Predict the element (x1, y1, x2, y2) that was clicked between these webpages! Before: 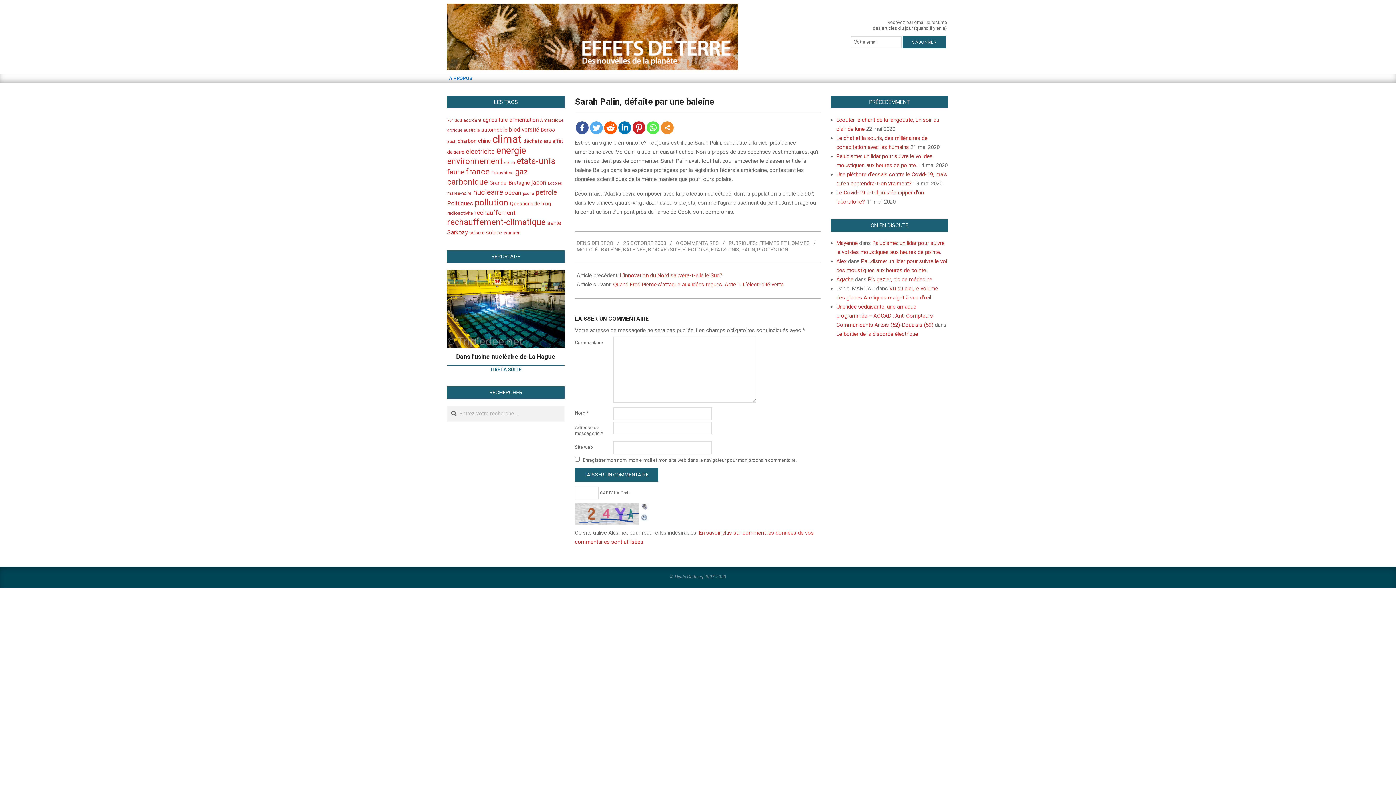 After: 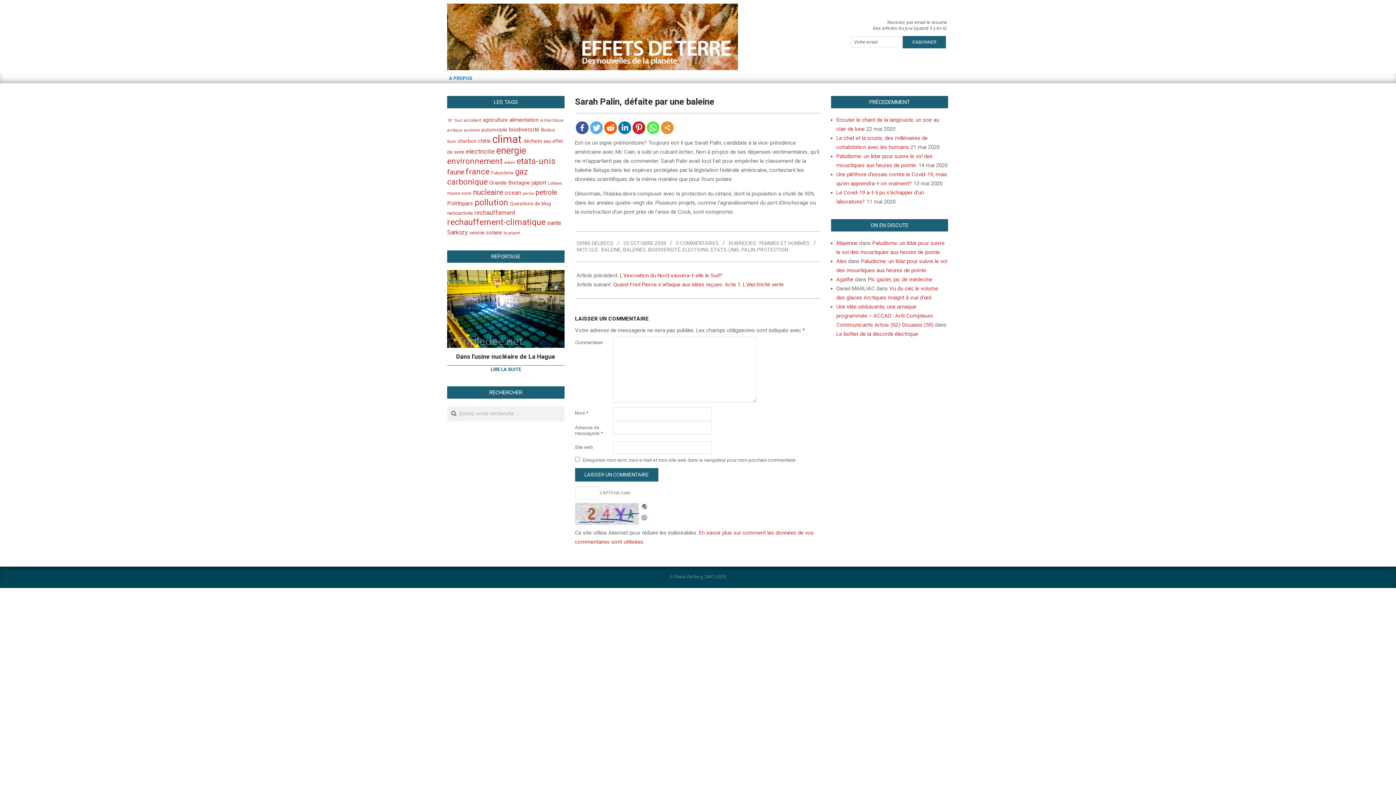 Action: bbox: (640, 504, 648, 511)